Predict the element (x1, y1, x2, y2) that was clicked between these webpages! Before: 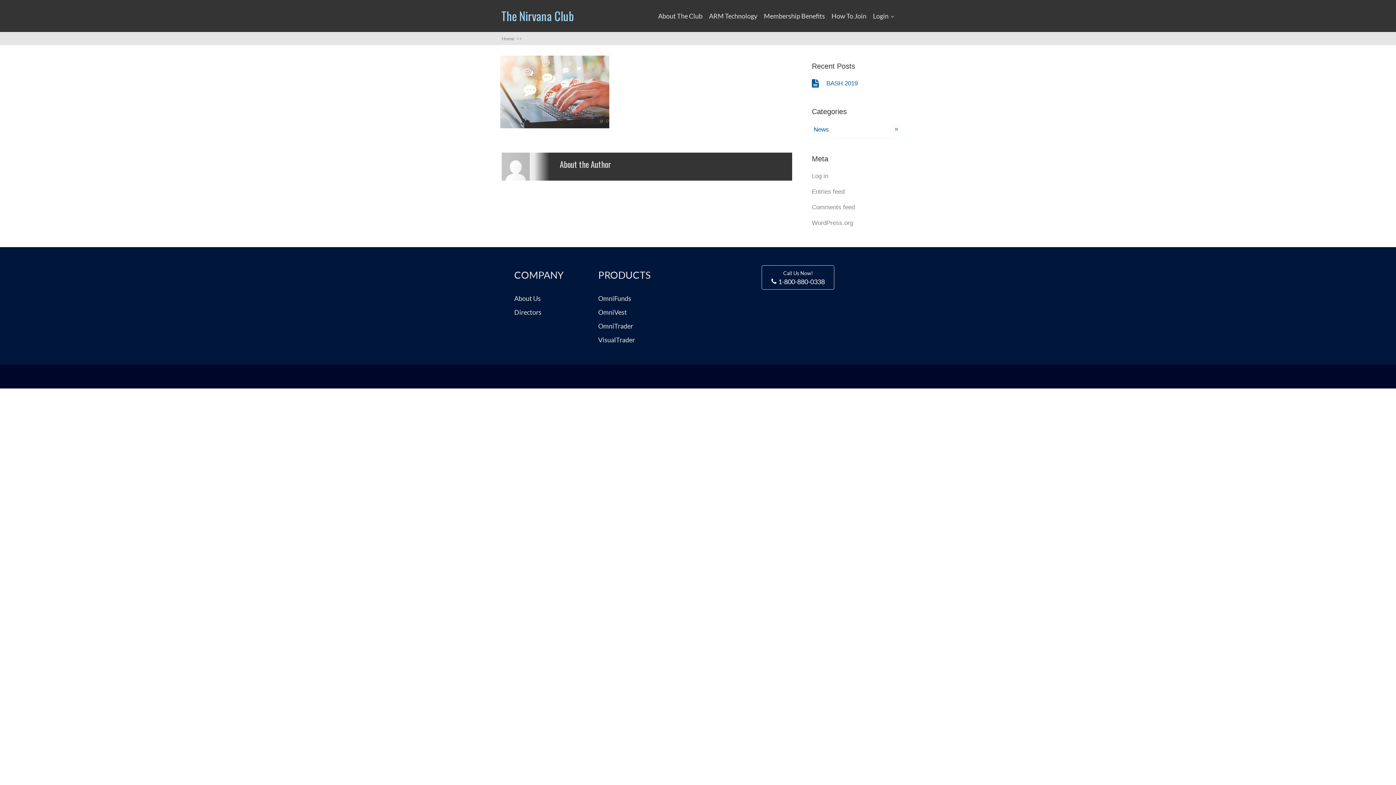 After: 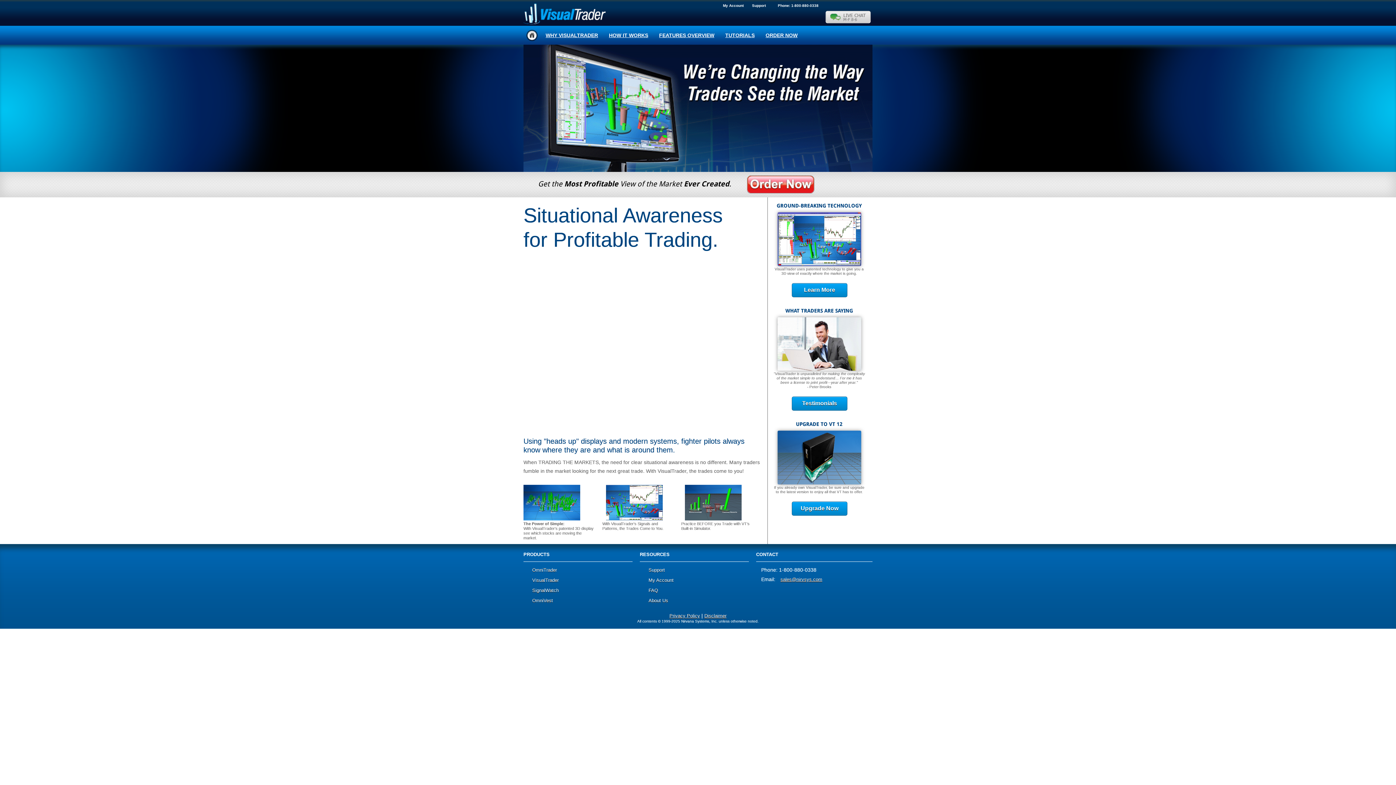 Action: bbox: (598, 336, 635, 344) label: VisualTrader